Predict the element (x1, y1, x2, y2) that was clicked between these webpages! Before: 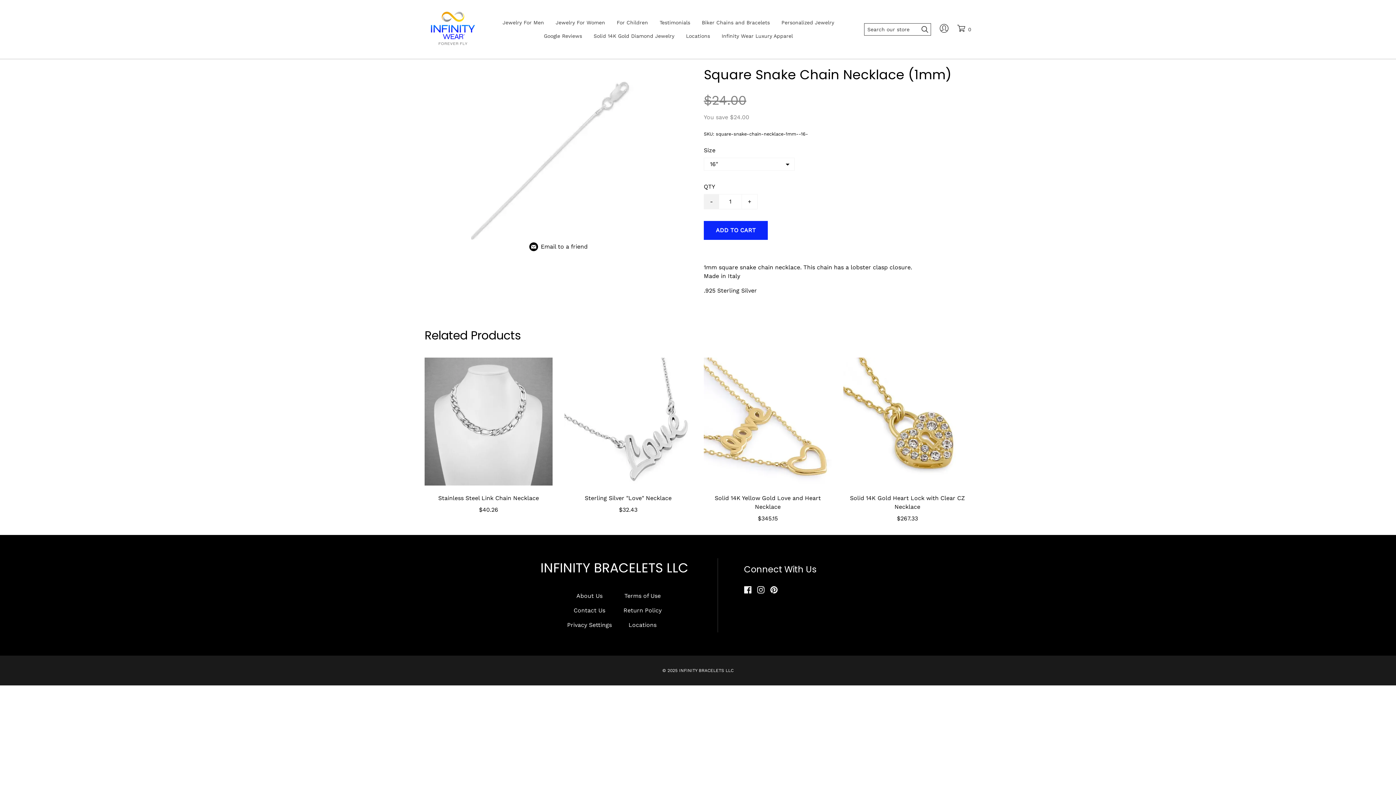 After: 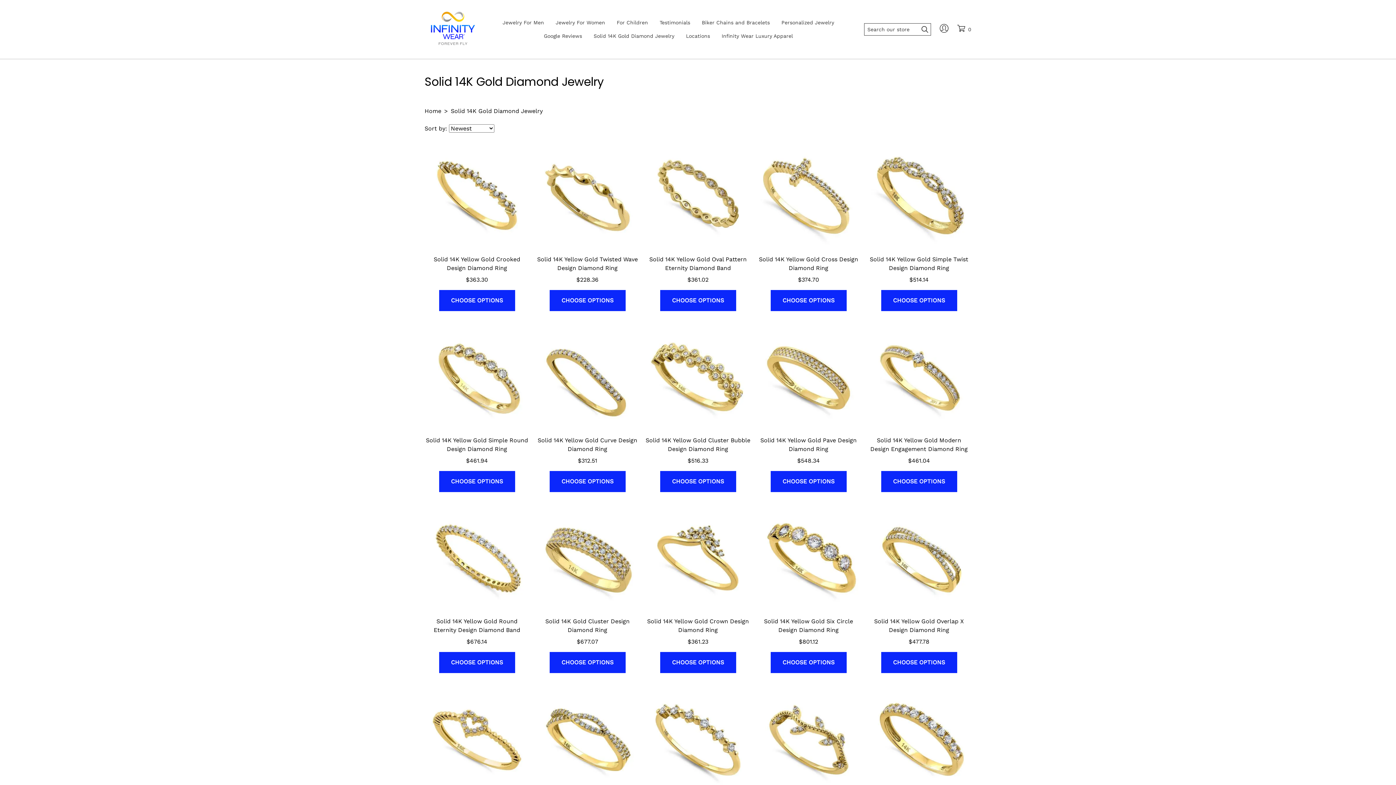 Action: label: Solid 14K Gold Diamond Jewelry bbox: (587, 29, 680, 42)